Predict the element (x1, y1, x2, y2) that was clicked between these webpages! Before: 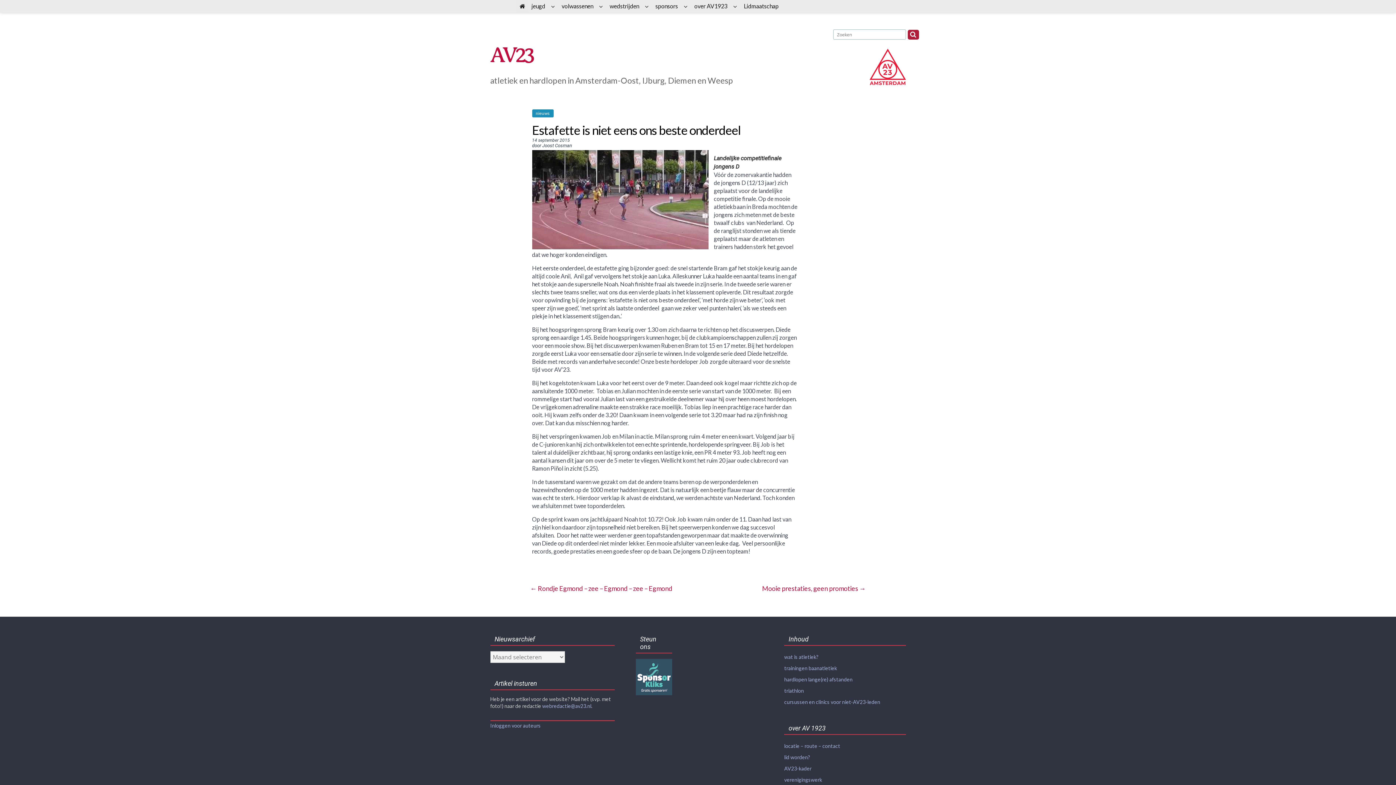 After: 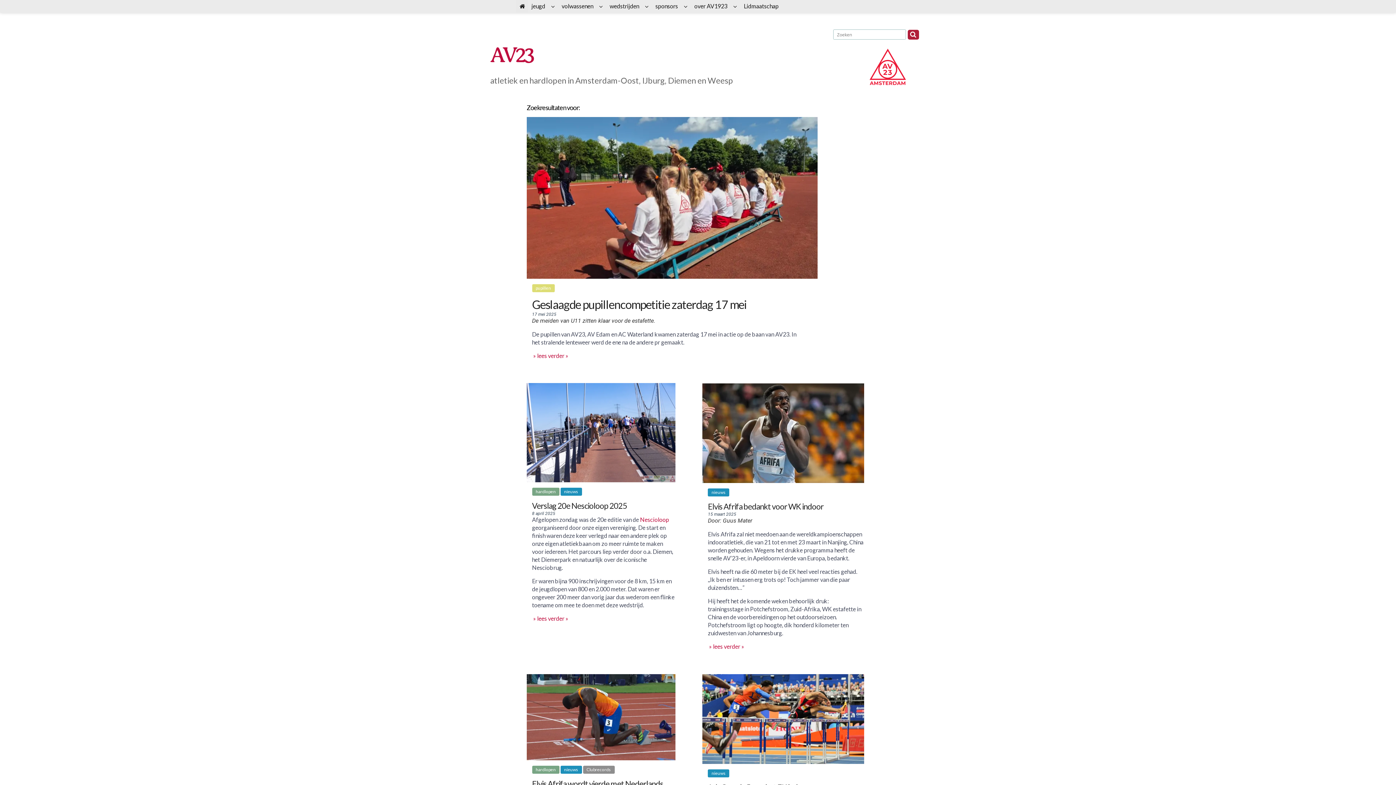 Action: bbox: (907, 29, 919, 39)